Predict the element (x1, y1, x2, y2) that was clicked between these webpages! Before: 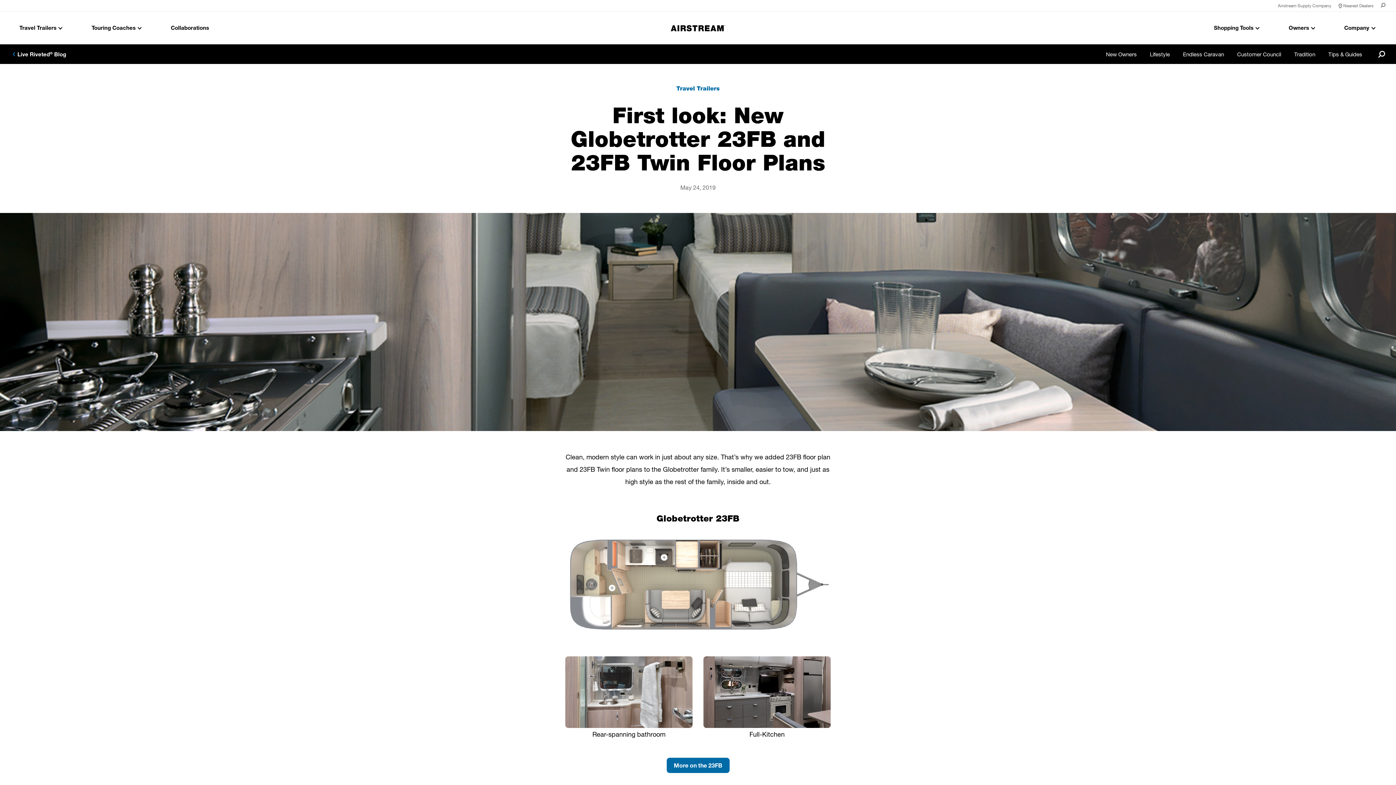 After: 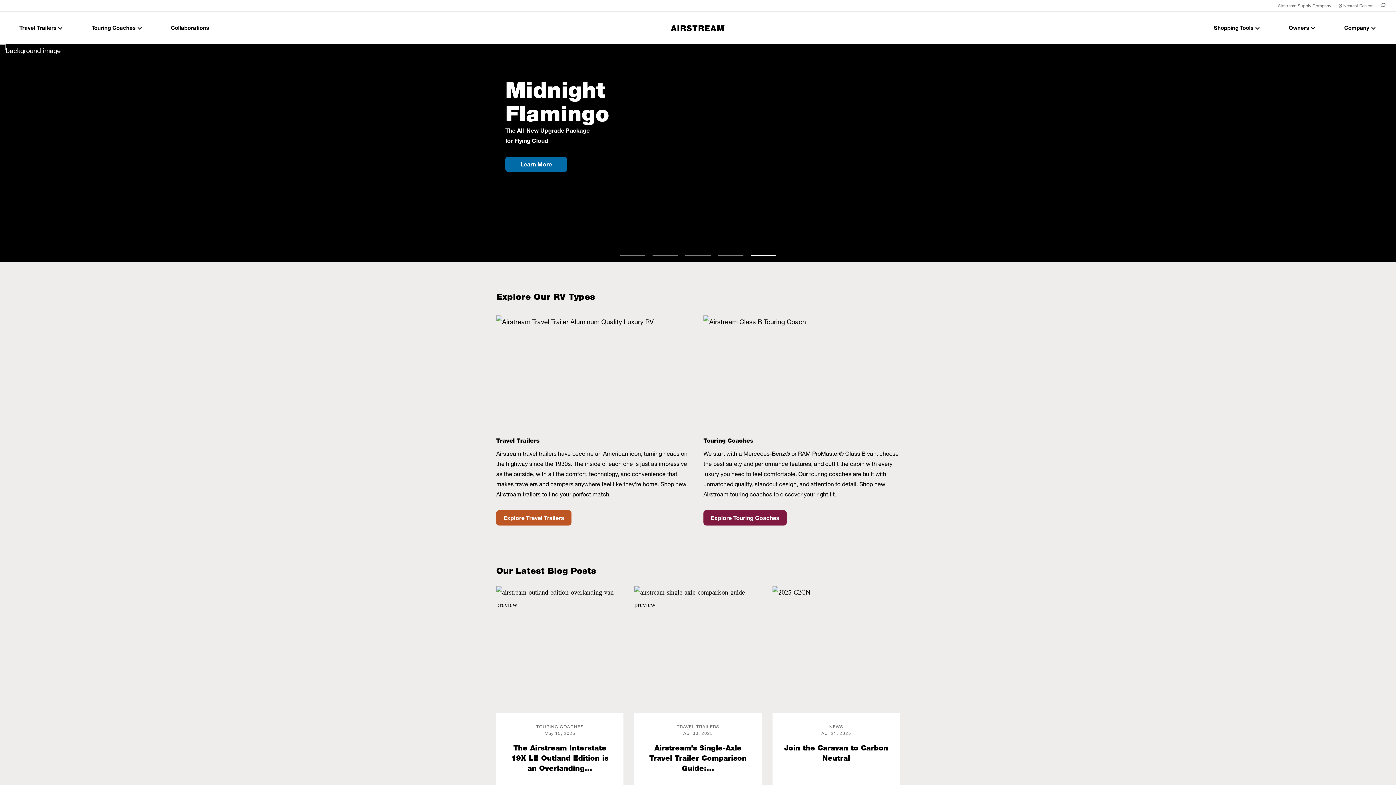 Action: bbox: (667, 20, 729, 34)